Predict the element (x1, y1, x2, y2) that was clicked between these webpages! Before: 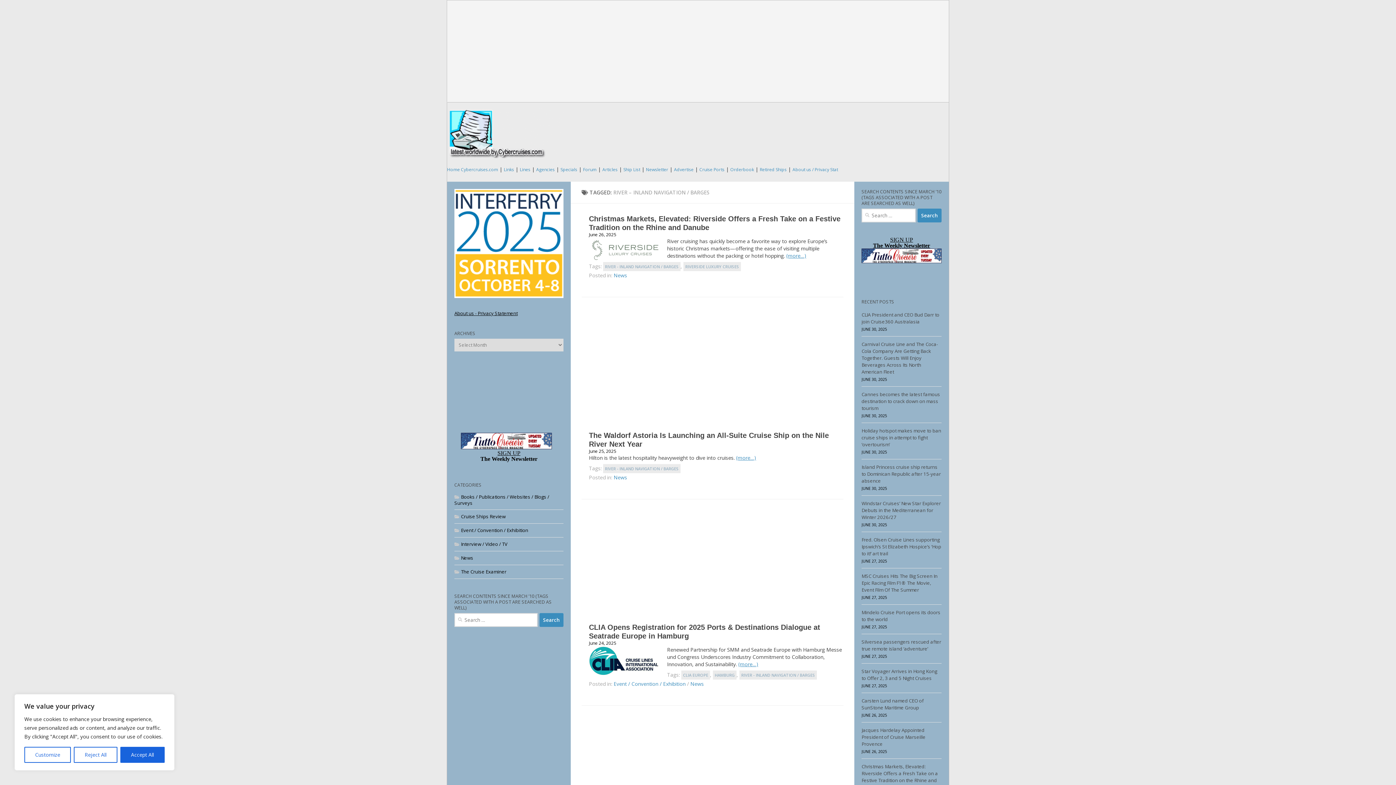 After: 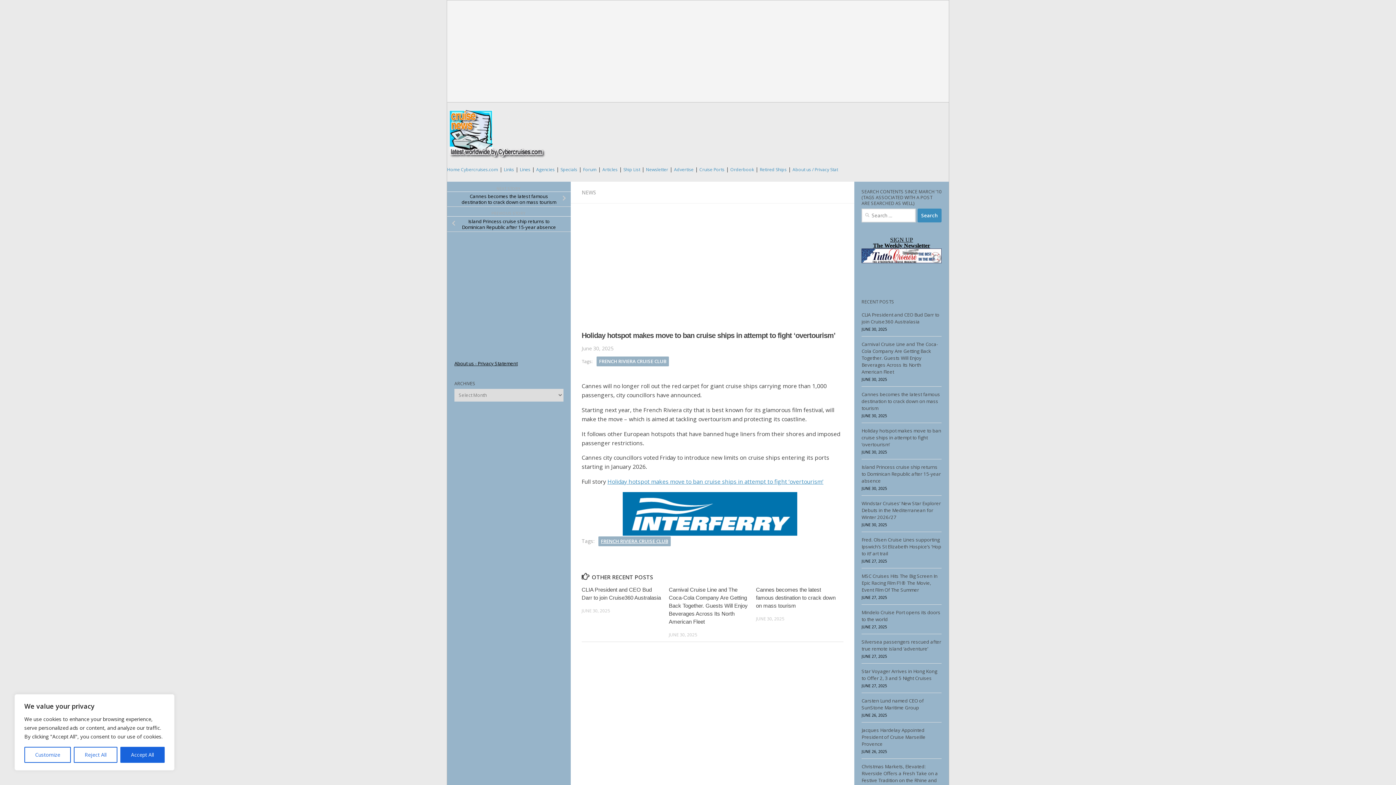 Action: label: Holiday hotspot makes move to ban cruise ships in attempt to fight ‘overtourism’ bbox: (861, 427, 941, 447)